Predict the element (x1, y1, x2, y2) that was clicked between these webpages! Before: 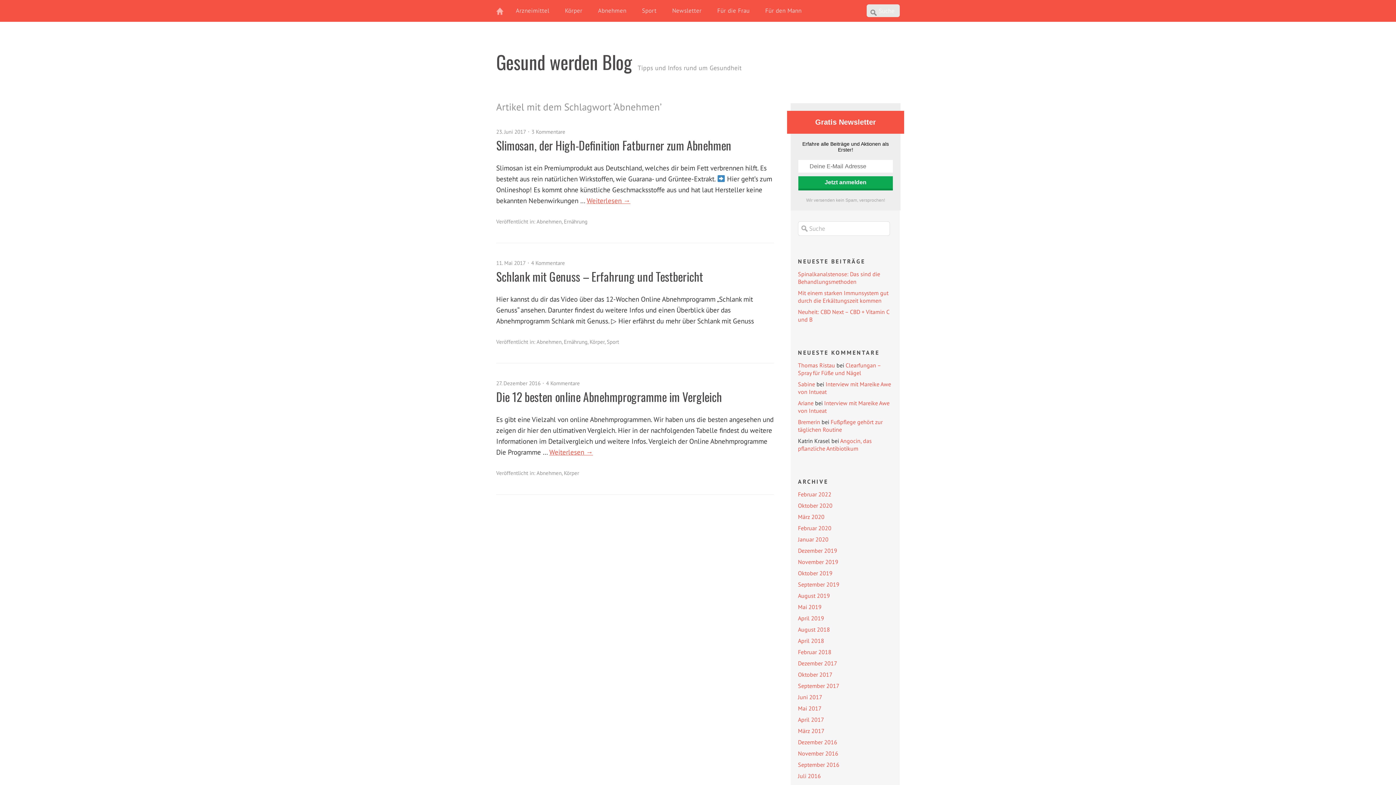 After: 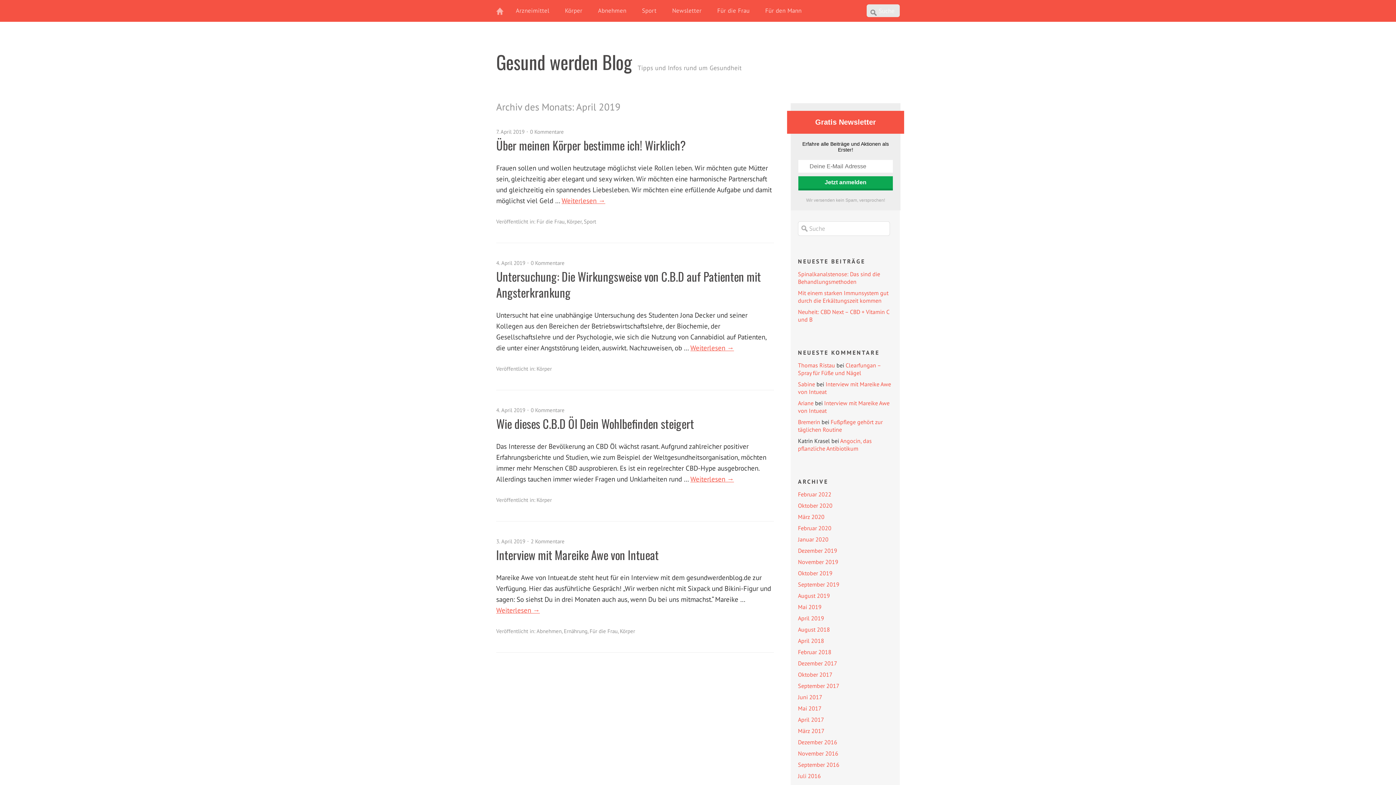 Action: label: April 2019 bbox: (798, 614, 824, 622)